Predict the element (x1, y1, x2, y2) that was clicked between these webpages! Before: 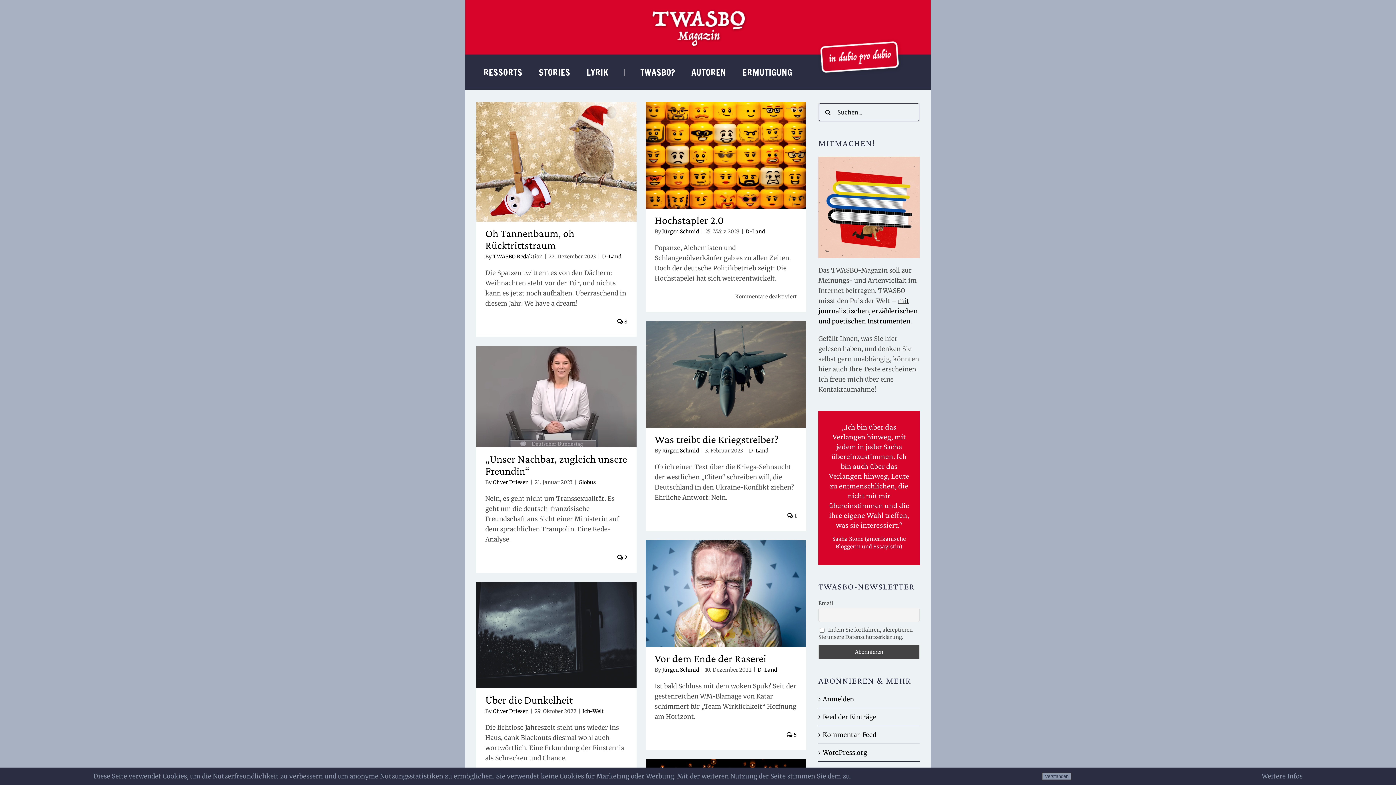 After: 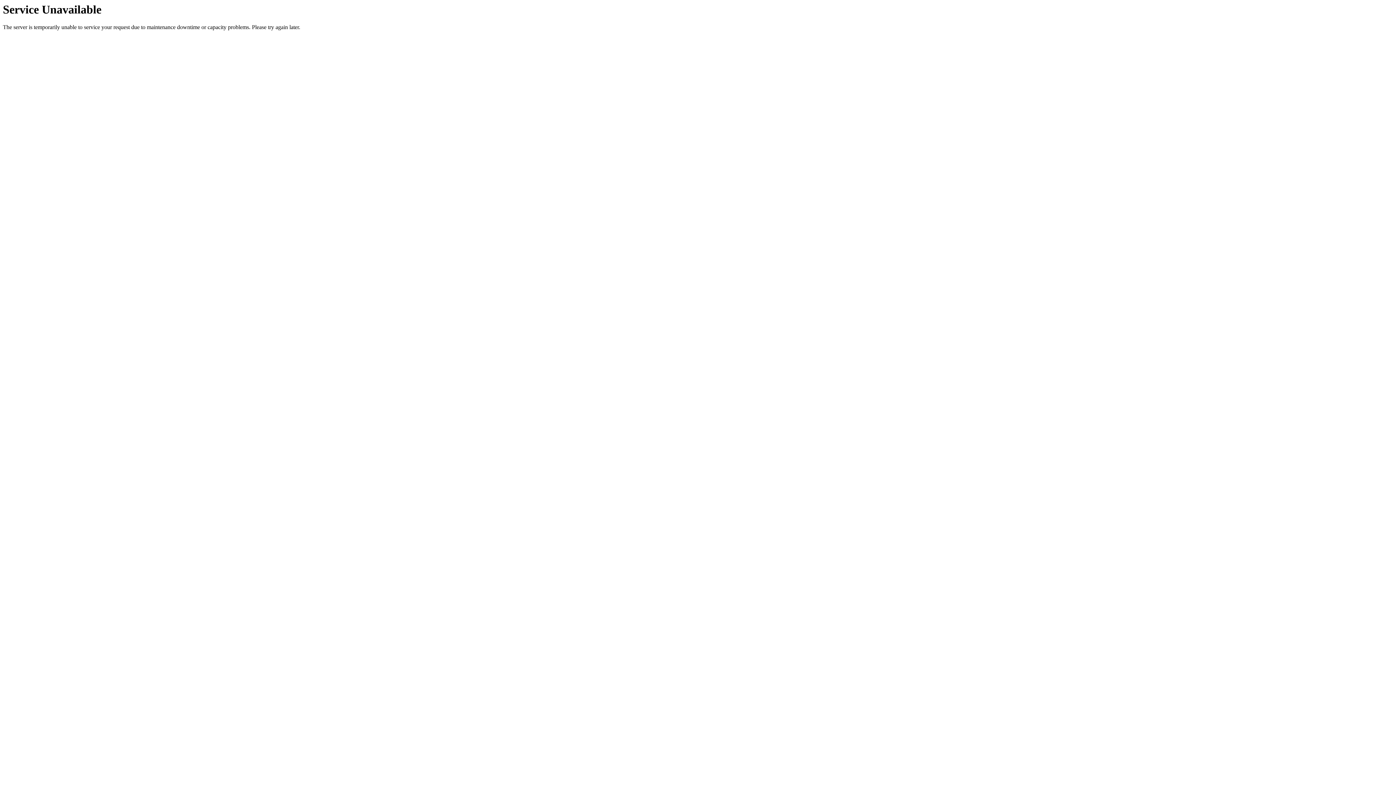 Action: label: Vor dem Ende der Raserei bbox: (654, 652, 766, 664)